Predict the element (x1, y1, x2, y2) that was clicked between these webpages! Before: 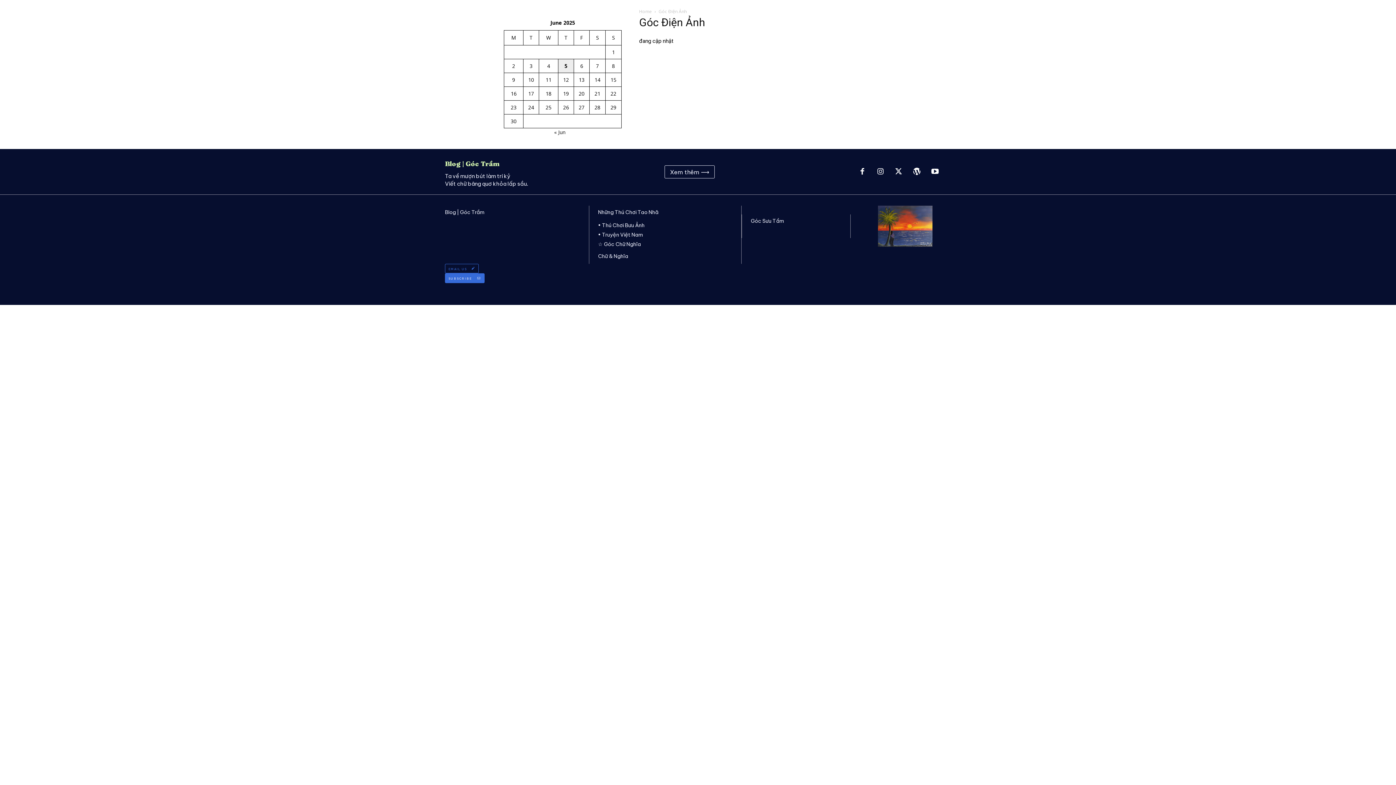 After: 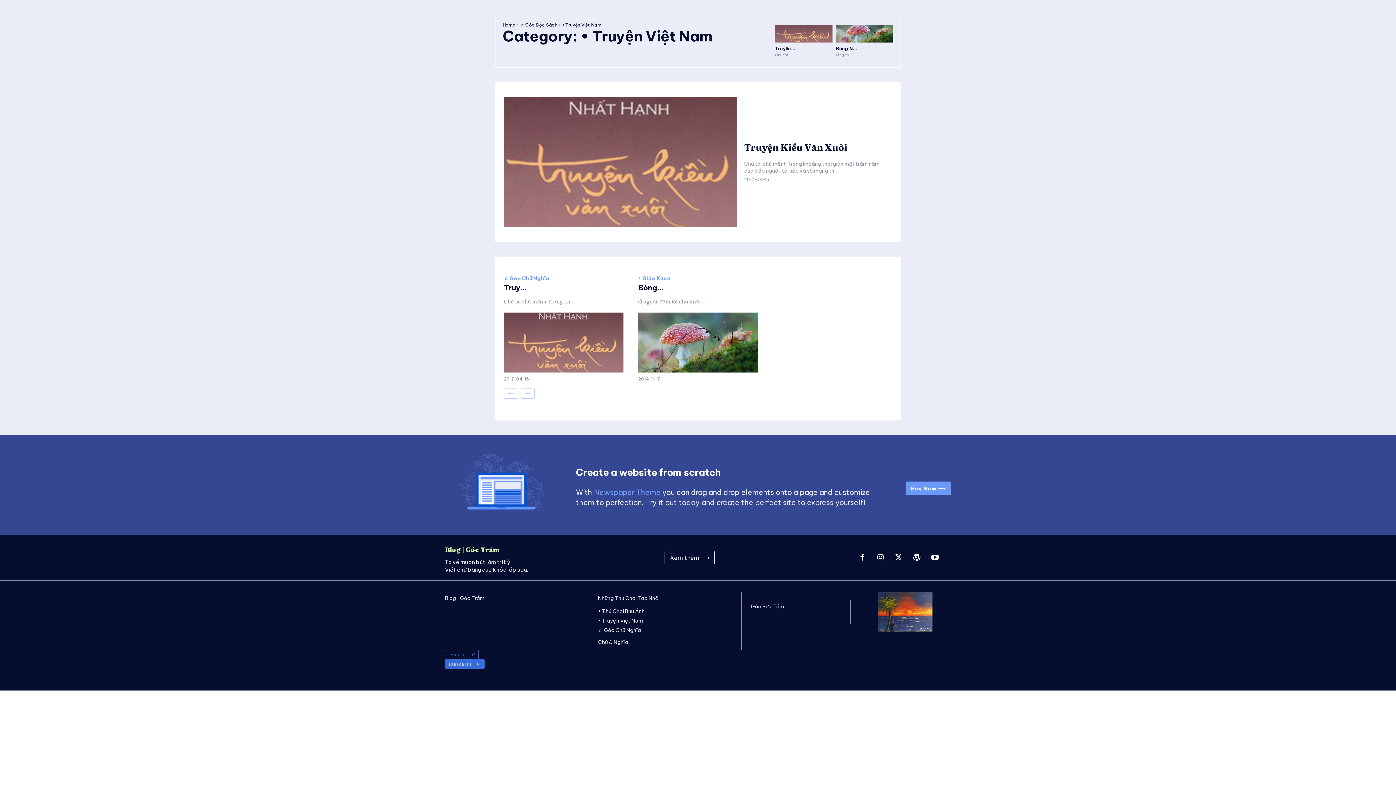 Action: label: • Truyện Việt Nam bbox: (598, 229, 732, 240)